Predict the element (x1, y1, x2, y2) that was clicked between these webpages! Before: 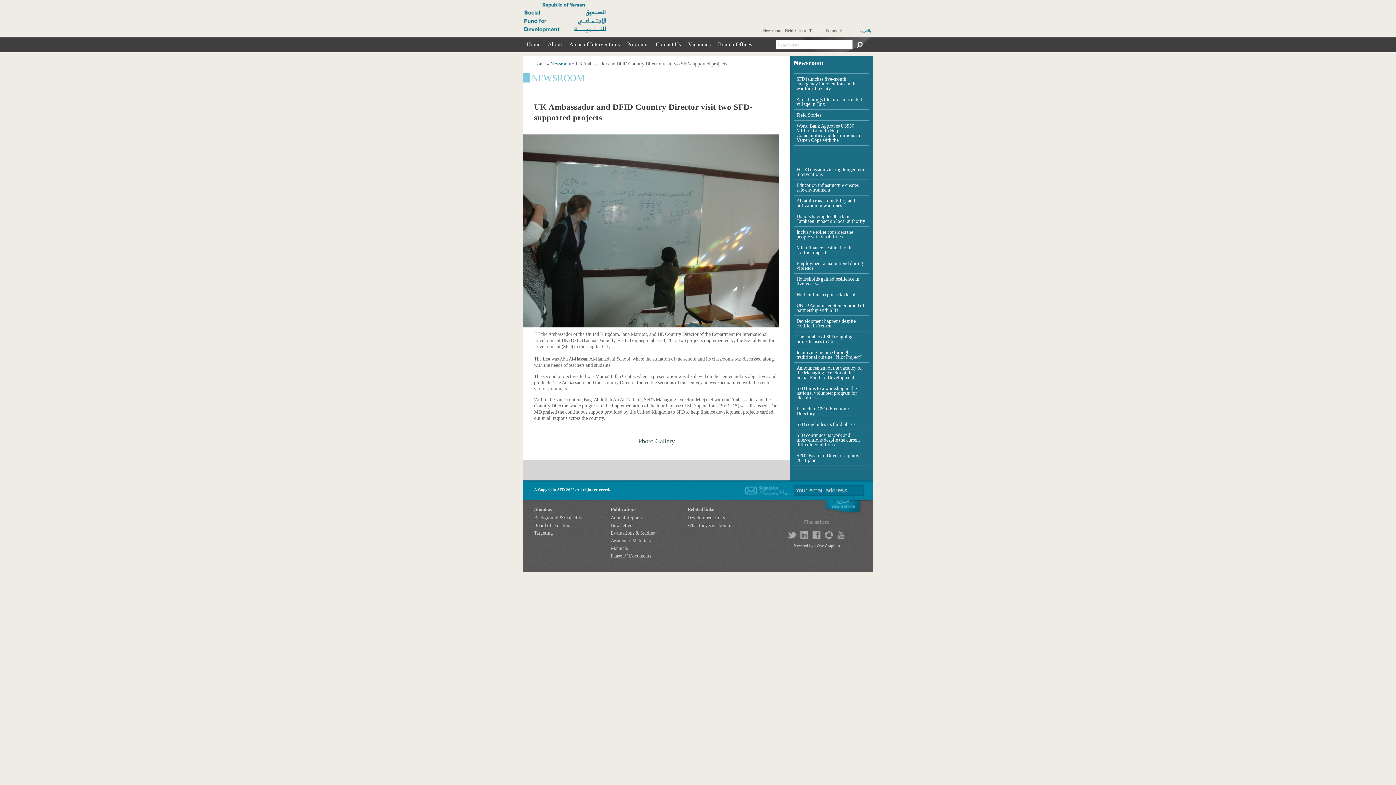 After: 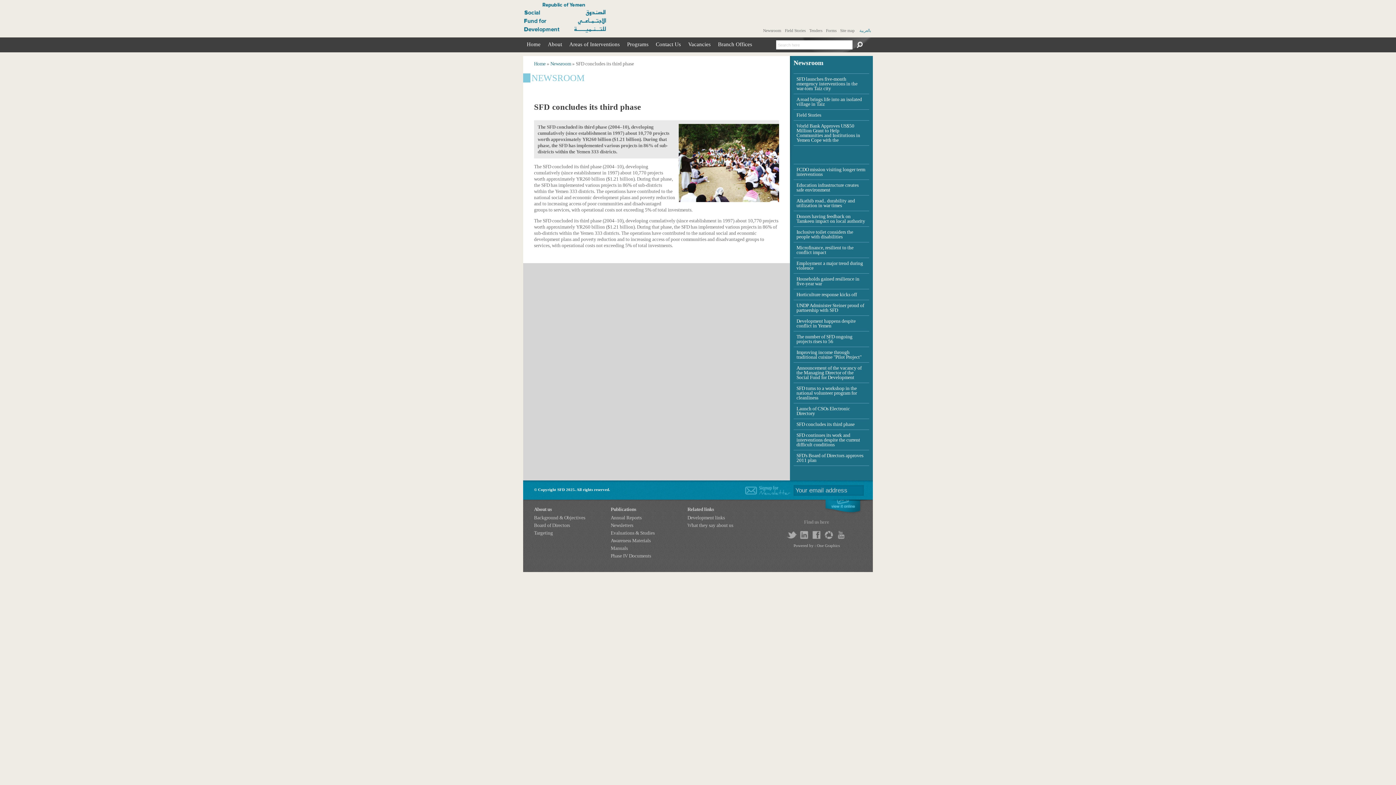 Action: bbox: (796, 421, 854, 427) label: SFD concludes its third phase